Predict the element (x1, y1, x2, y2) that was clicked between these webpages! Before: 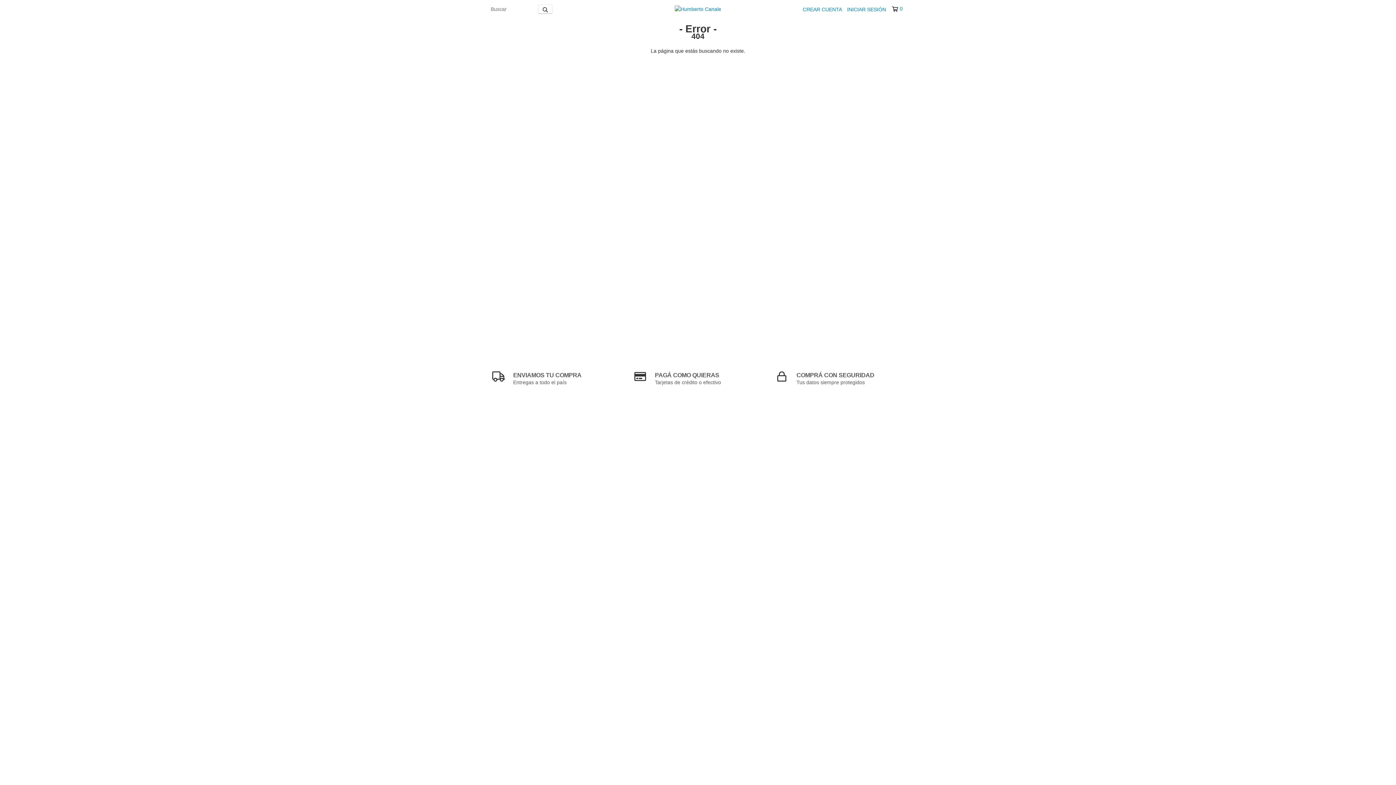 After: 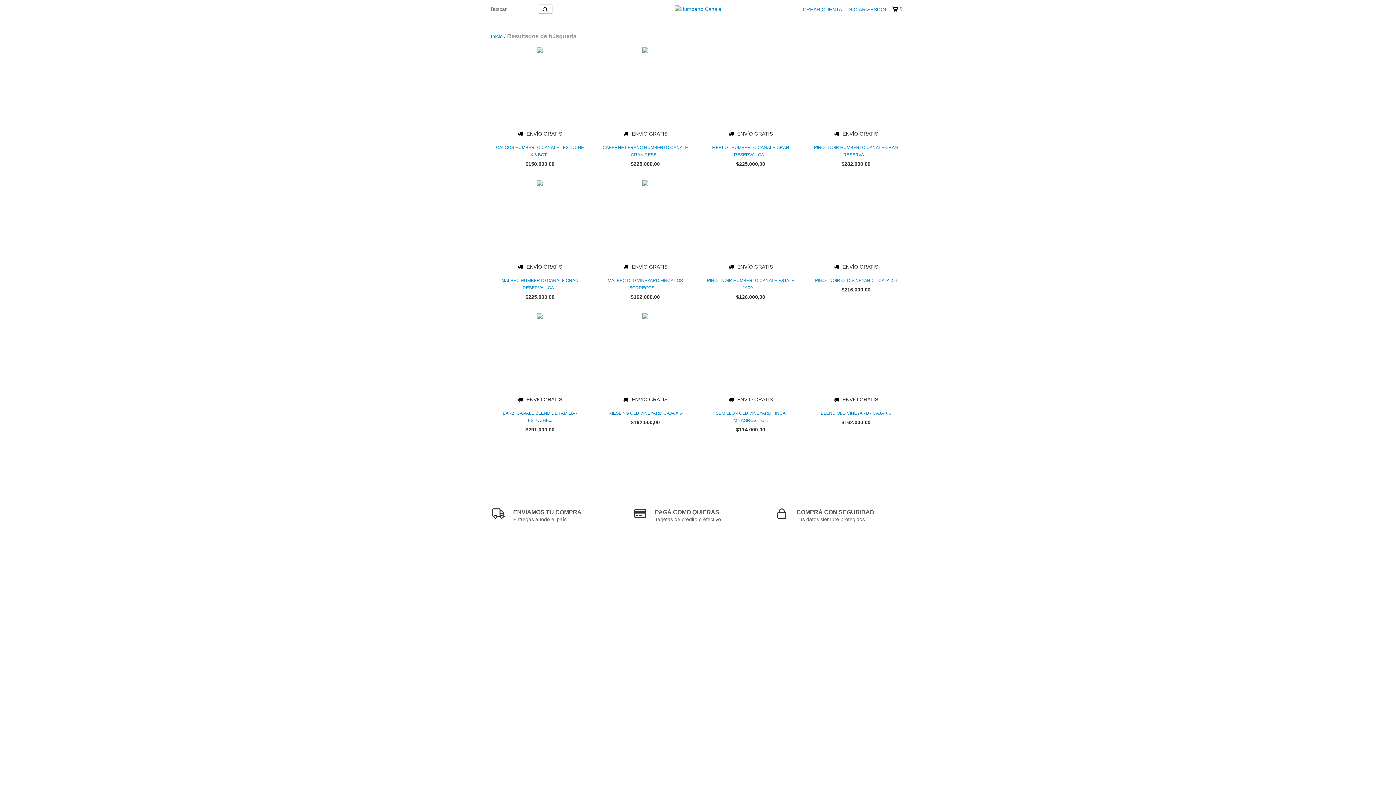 Action: bbox: (538, 4, 552, 13) label: Buscar